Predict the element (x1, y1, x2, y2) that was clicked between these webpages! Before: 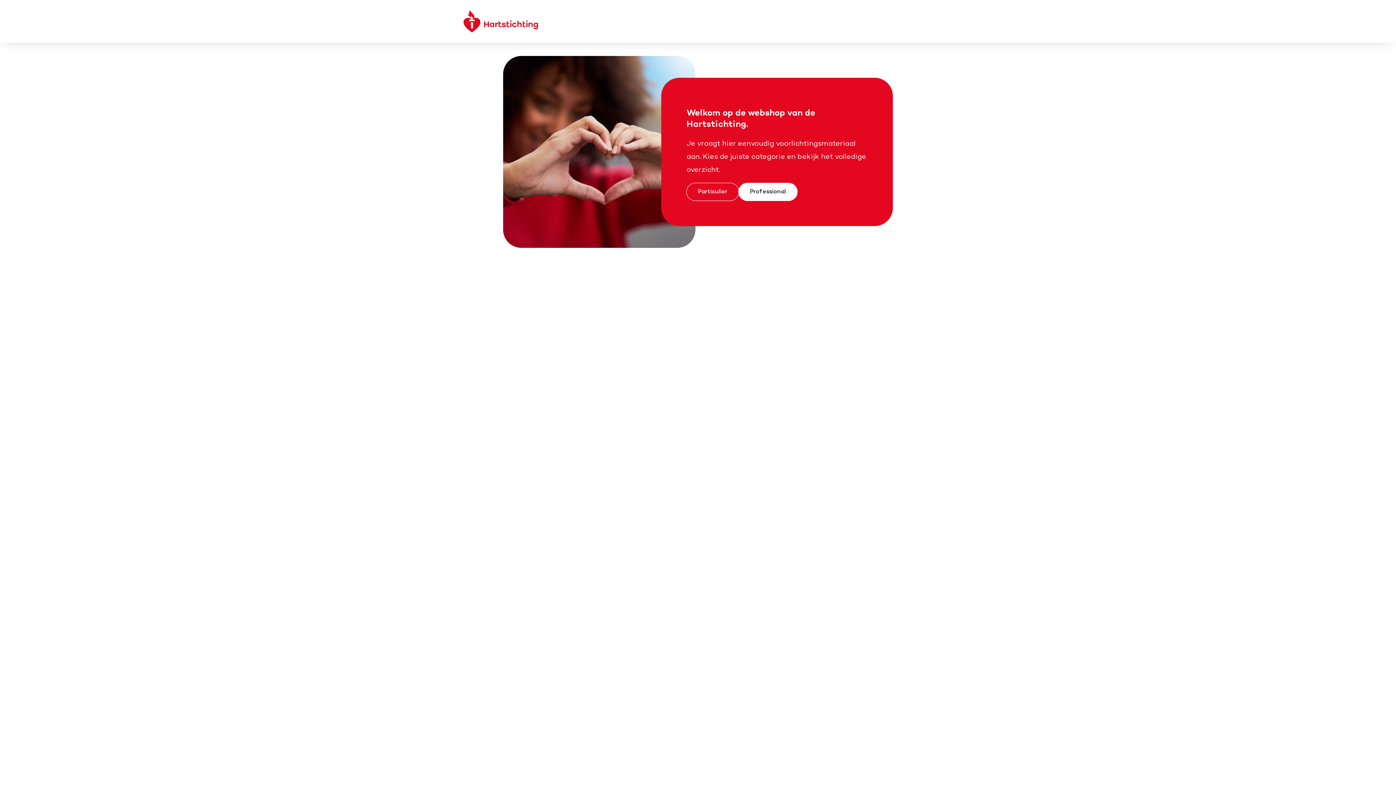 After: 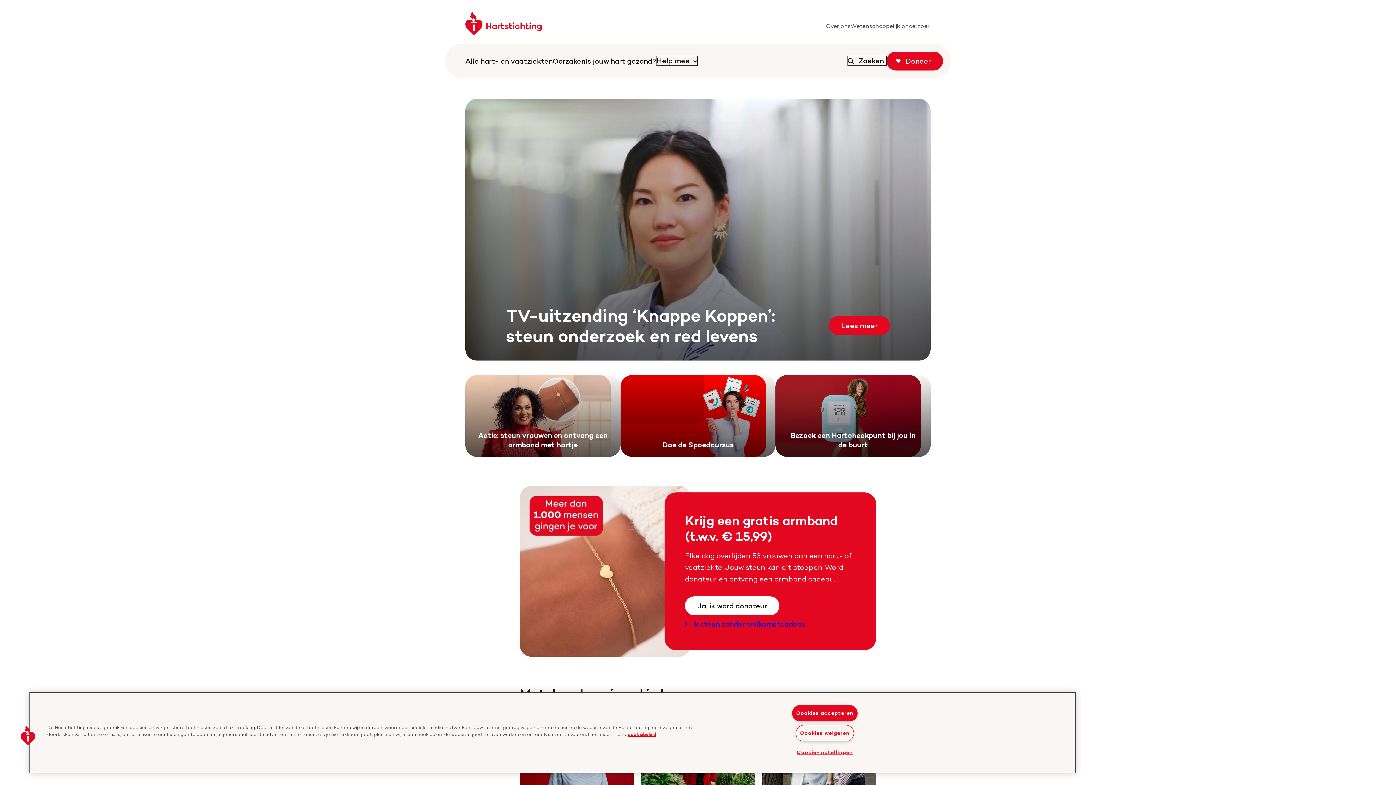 Action: bbox: (460, 7, 540, 35)